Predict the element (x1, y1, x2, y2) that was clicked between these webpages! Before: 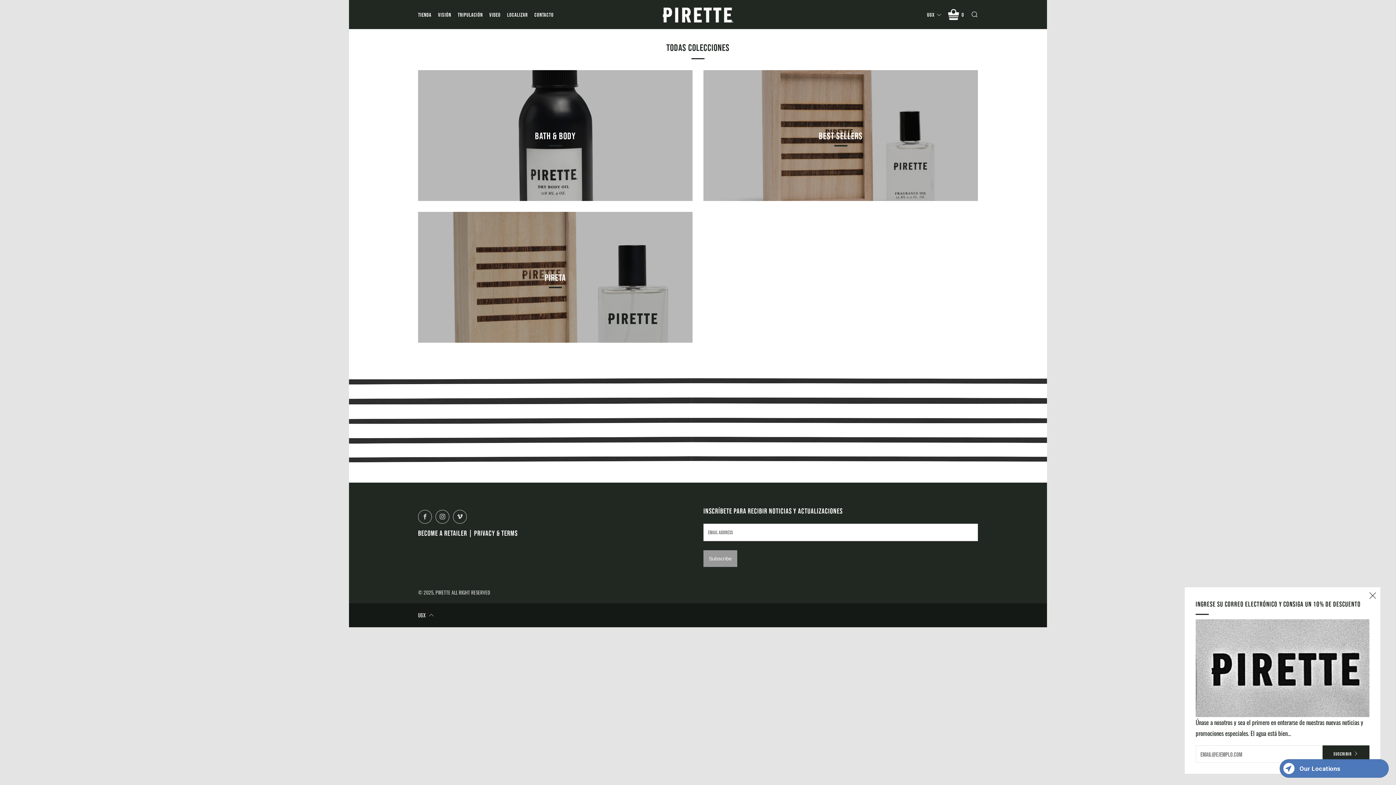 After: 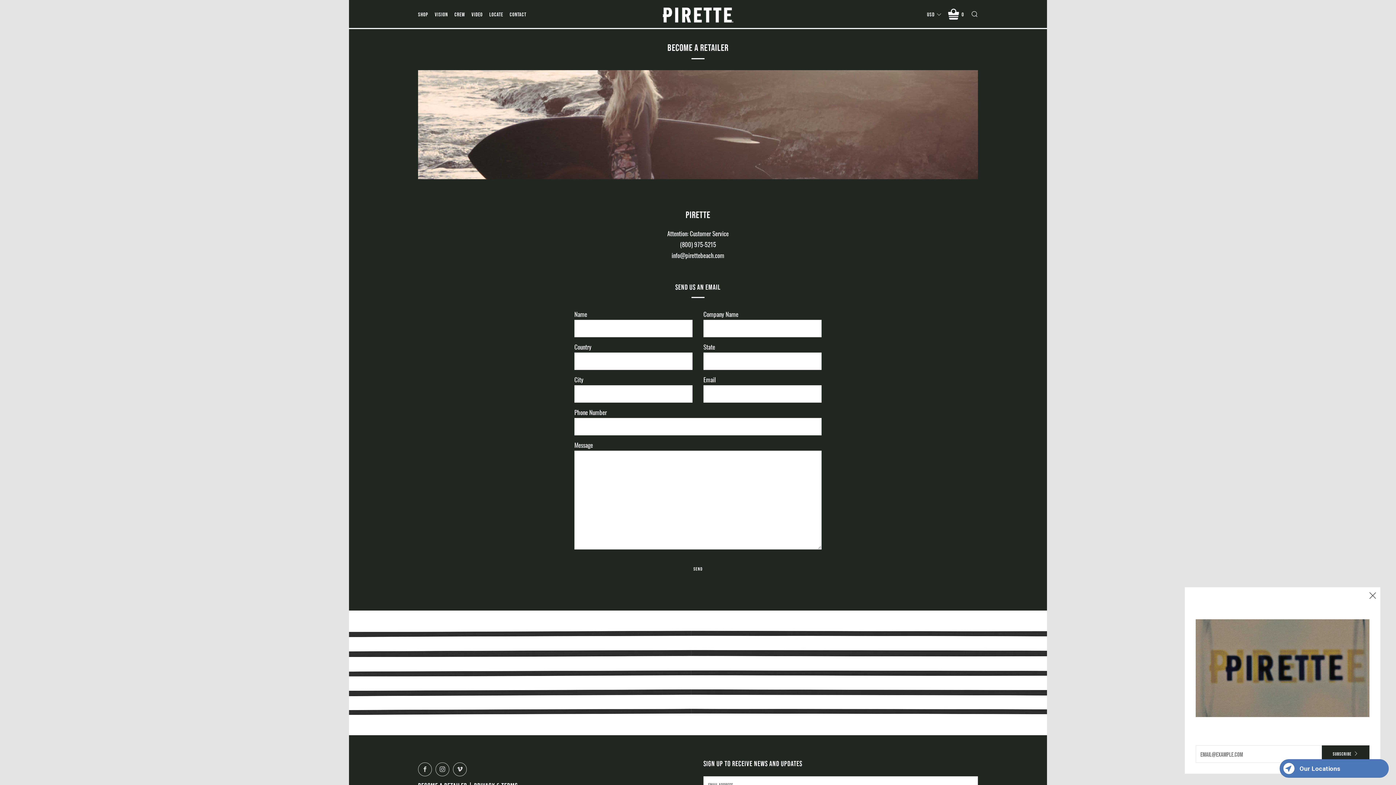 Action: label: BECOME A RETAILER bbox: (418, 529, 467, 537)